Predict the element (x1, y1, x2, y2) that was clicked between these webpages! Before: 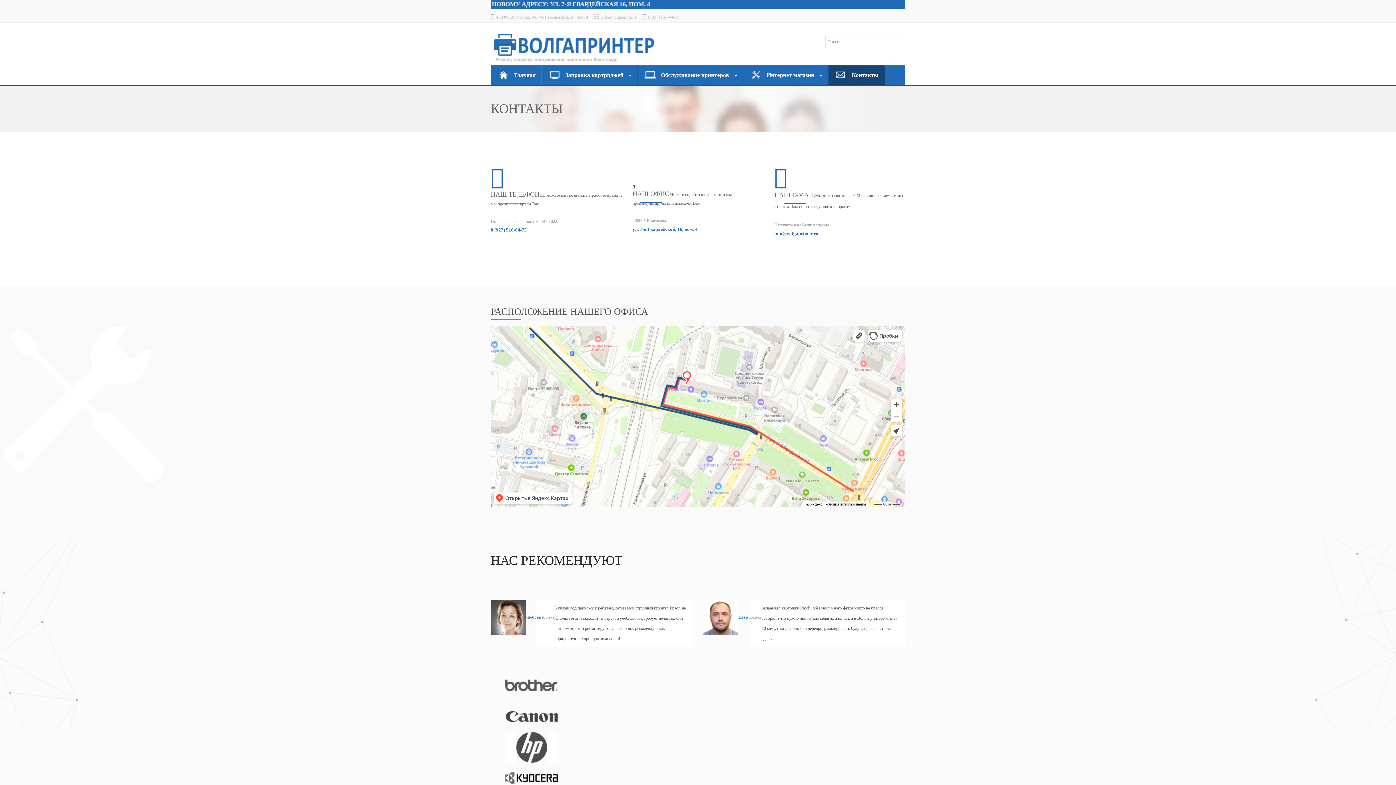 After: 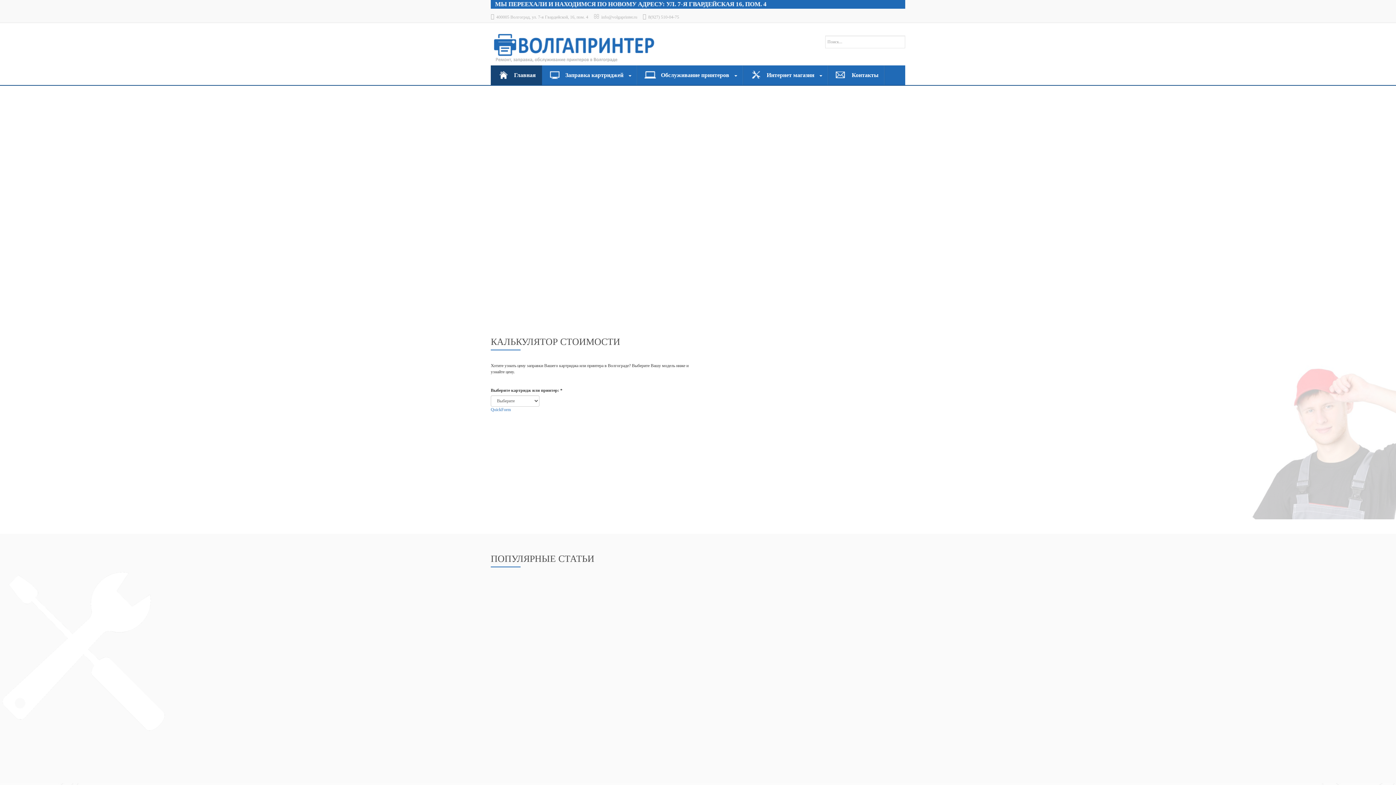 Action: bbox: (490, 23, 657, 65)